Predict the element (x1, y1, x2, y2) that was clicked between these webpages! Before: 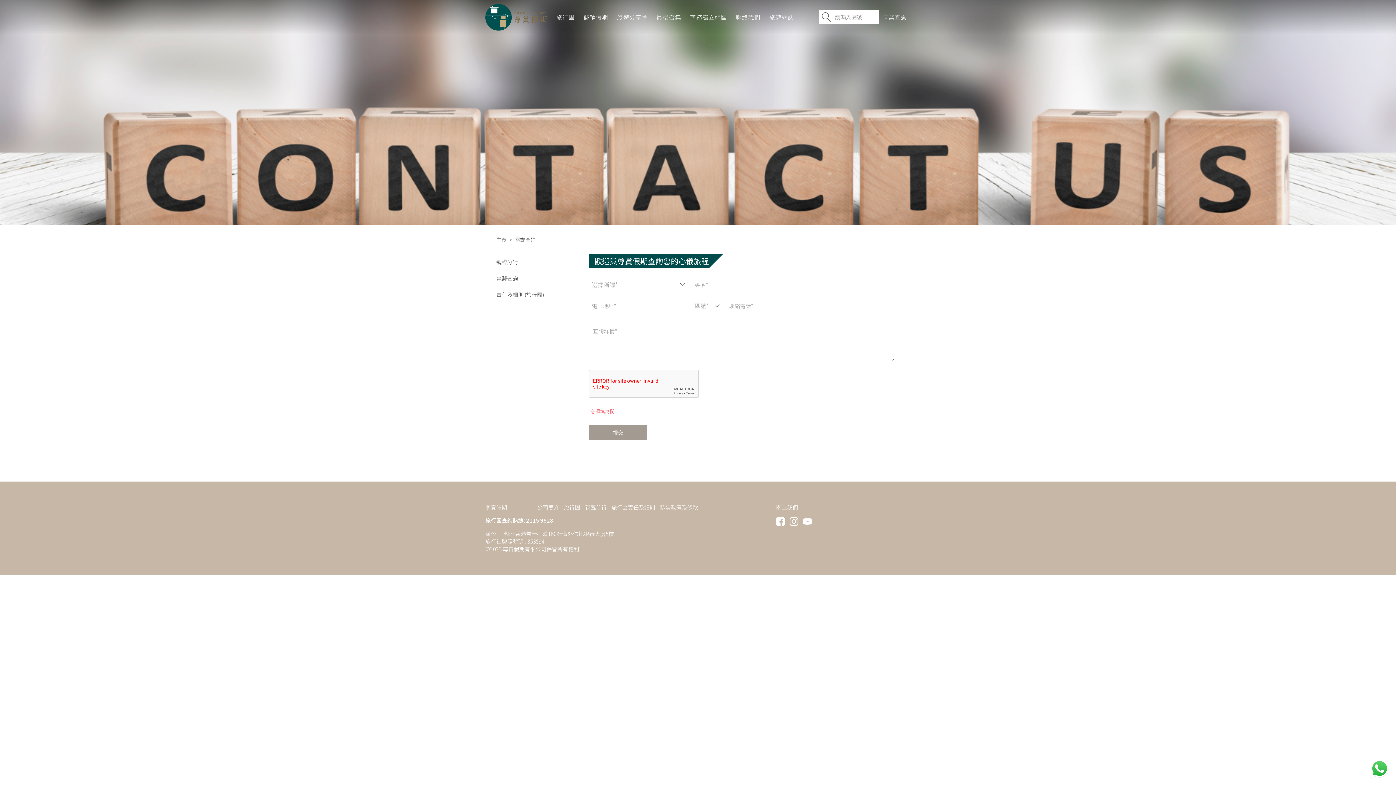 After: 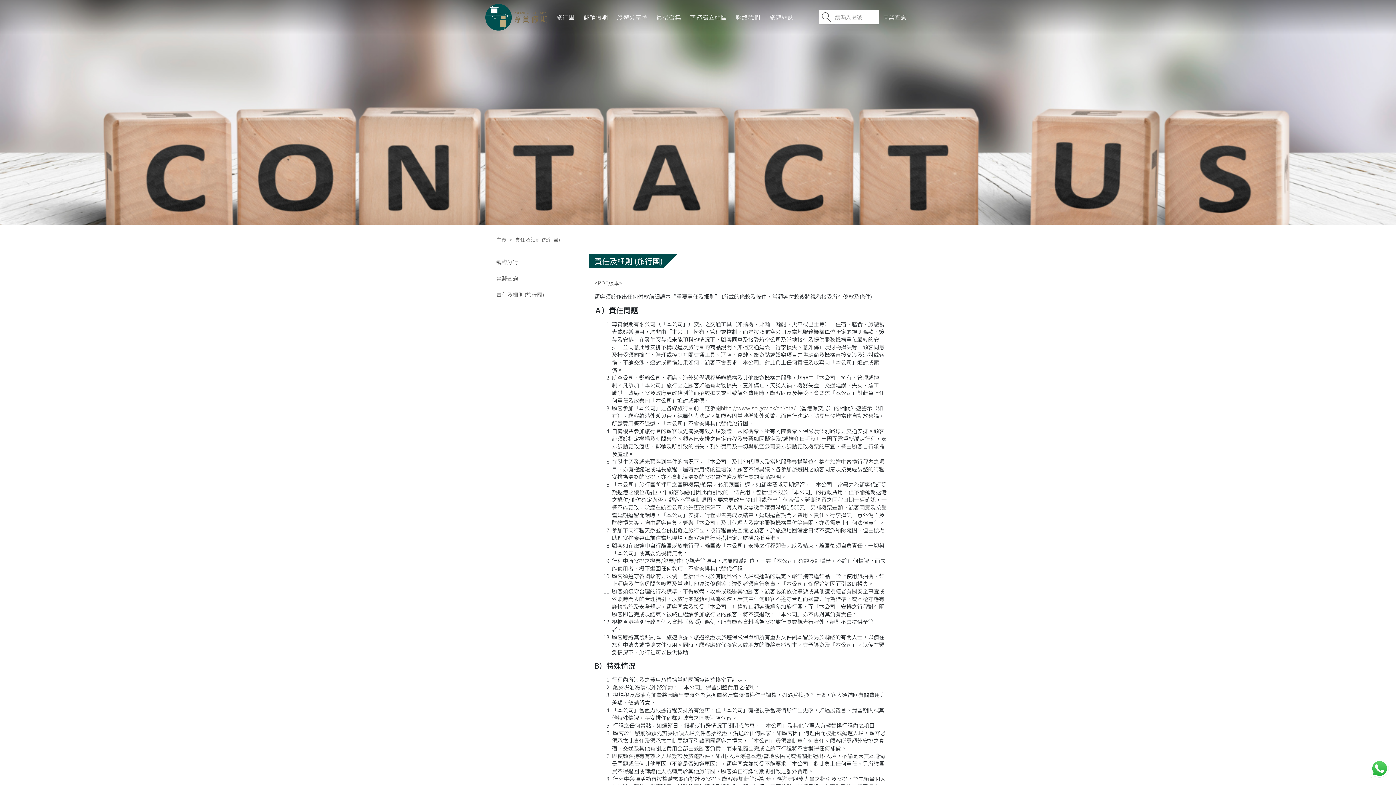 Action: label: 責任及細則 (旅行團) bbox: (496, 288, 569, 301)